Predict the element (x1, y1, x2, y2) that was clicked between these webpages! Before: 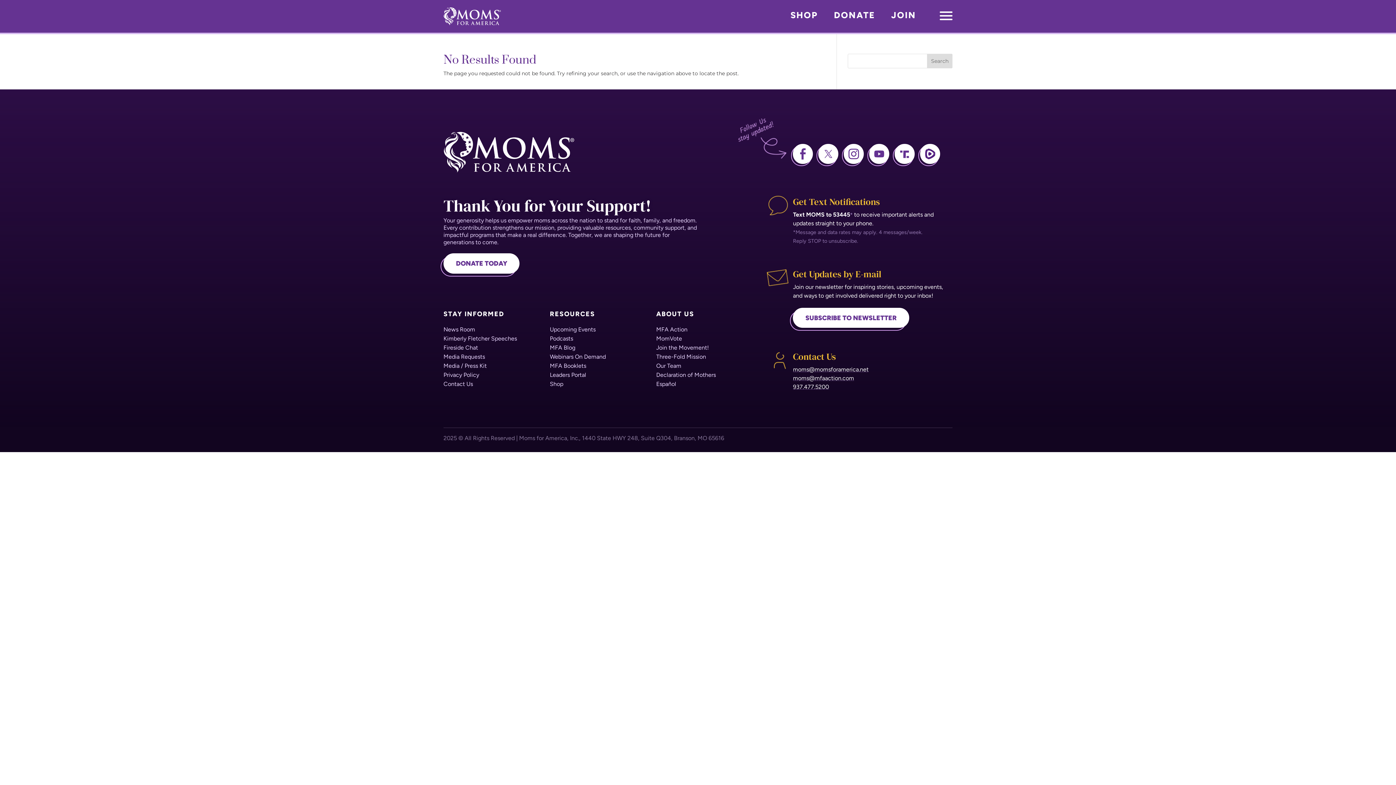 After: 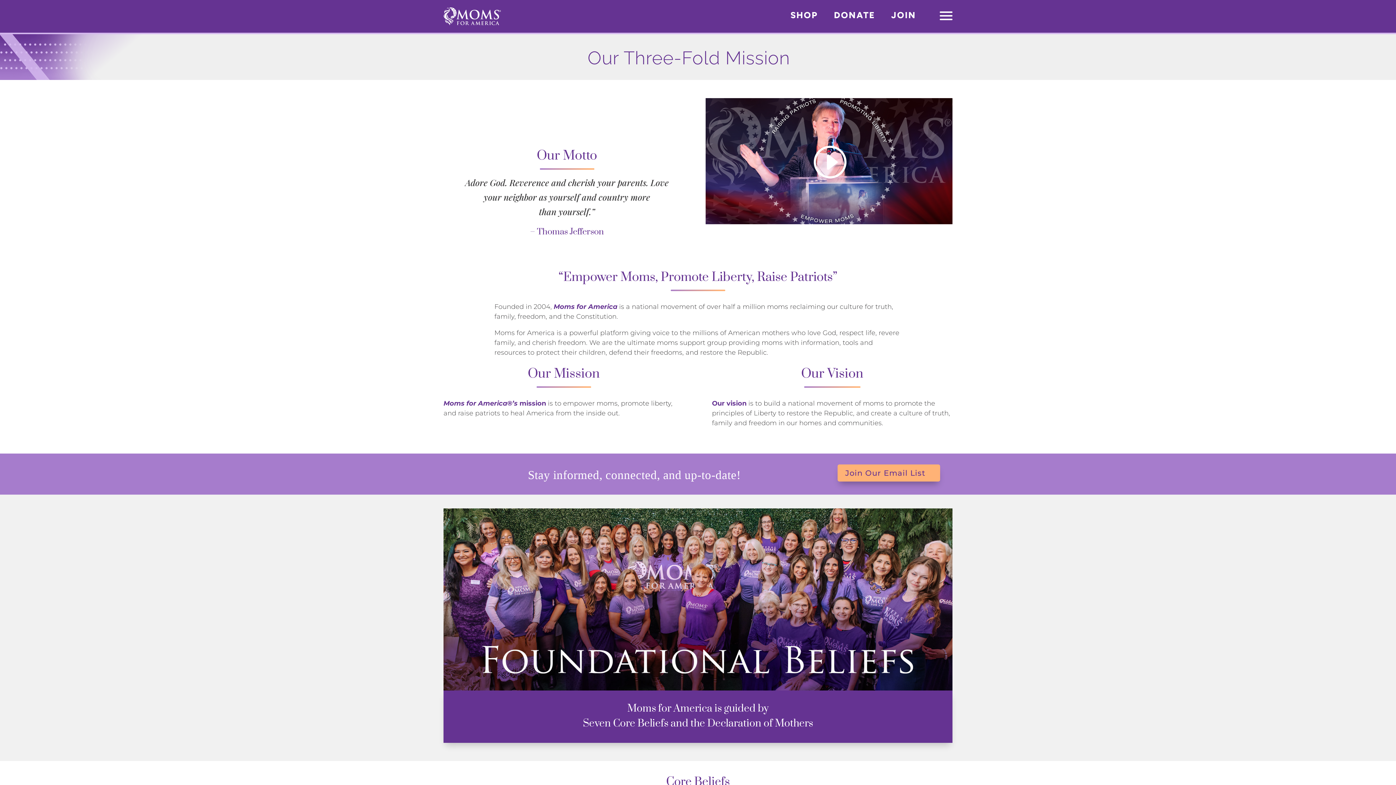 Action: label: Three-Fold Mission bbox: (656, 352, 709, 361)